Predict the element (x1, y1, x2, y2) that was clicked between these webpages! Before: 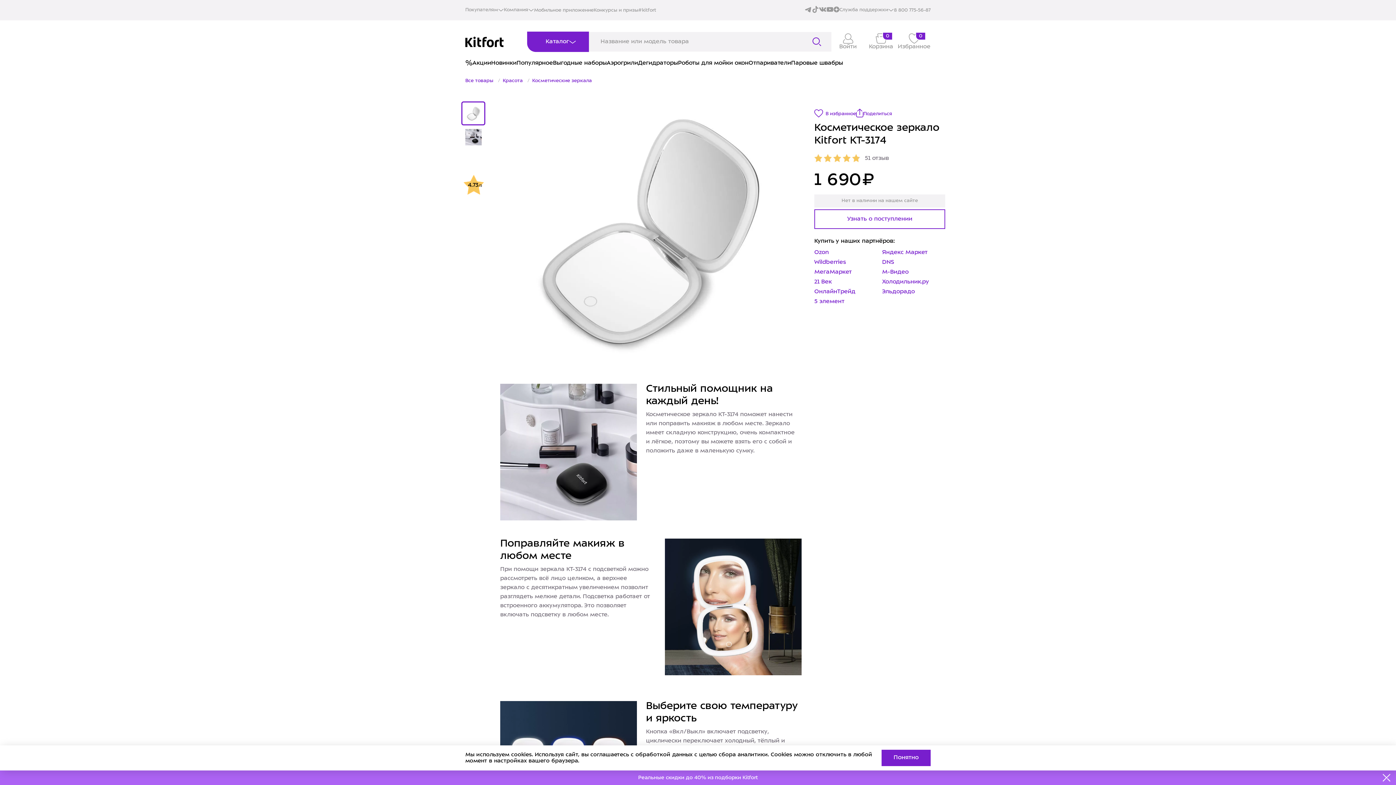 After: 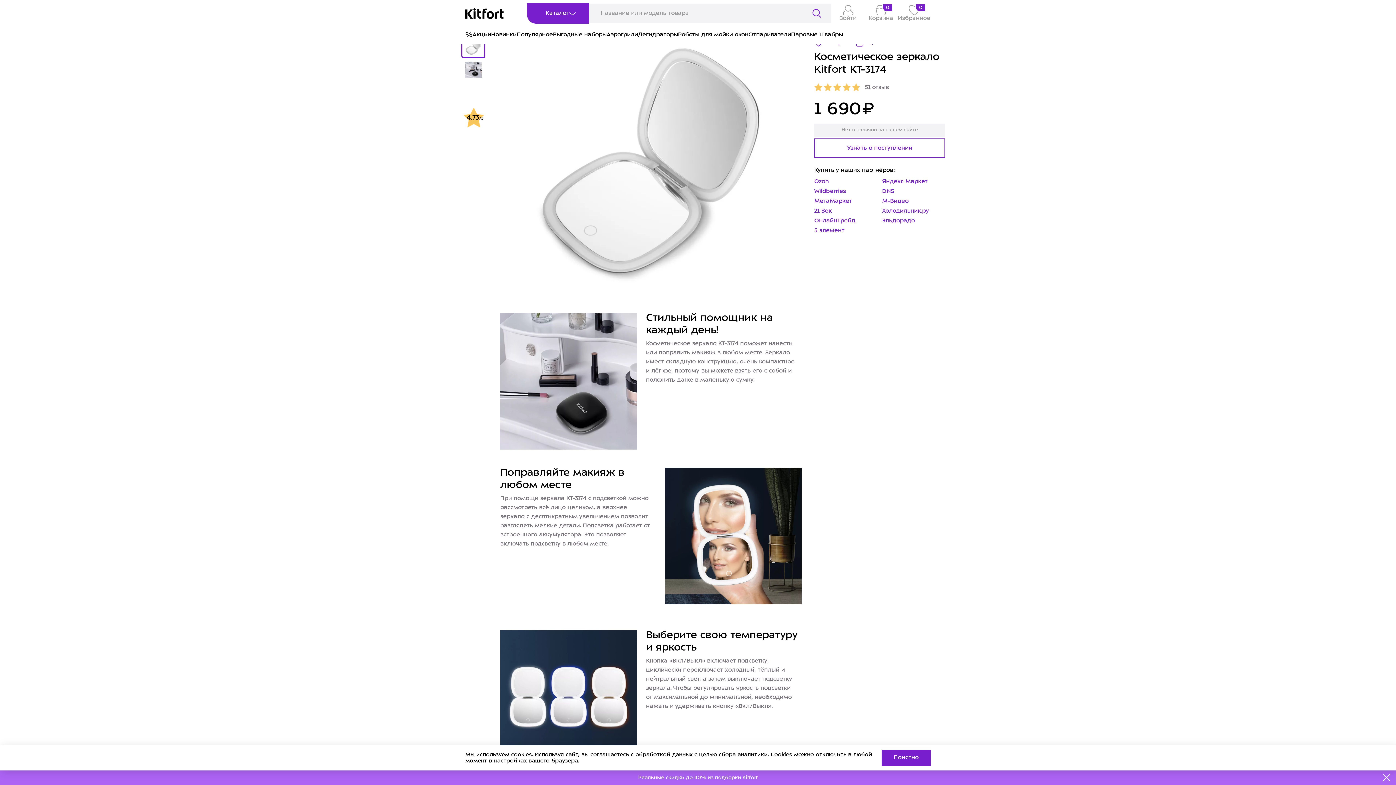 Action: bbox: (465, 105, 481, 121)